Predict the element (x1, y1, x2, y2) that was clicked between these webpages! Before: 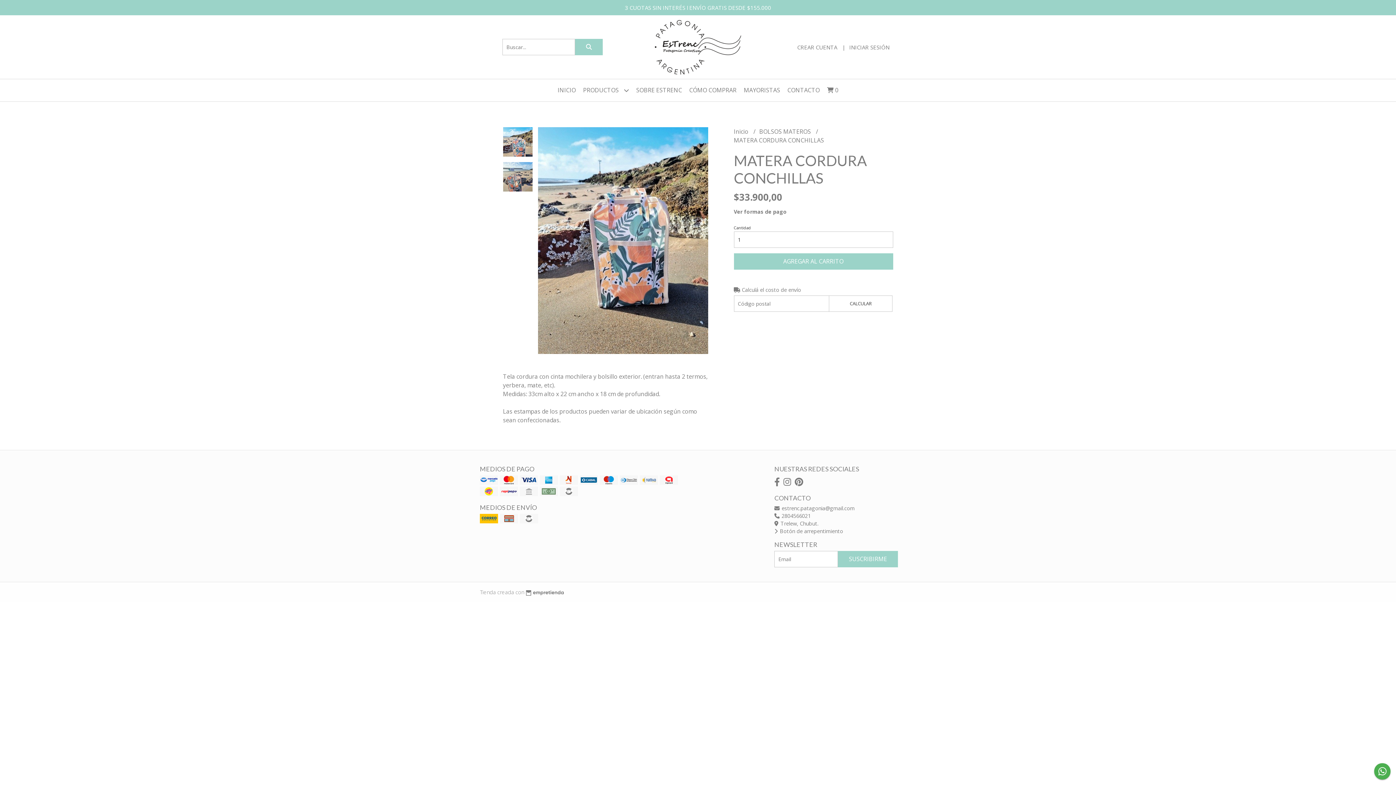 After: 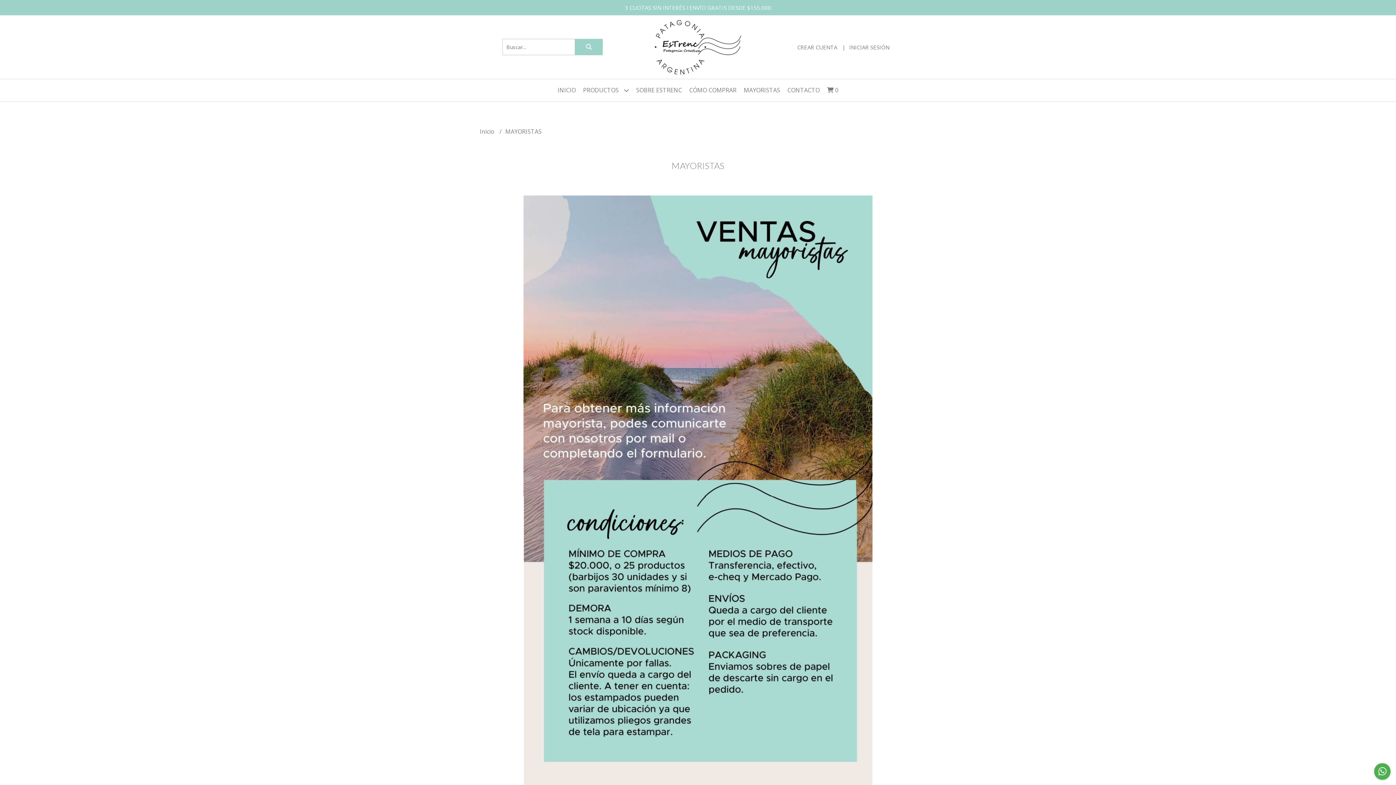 Action: label: MAYORISTAS bbox: (740, 79, 784, 101)